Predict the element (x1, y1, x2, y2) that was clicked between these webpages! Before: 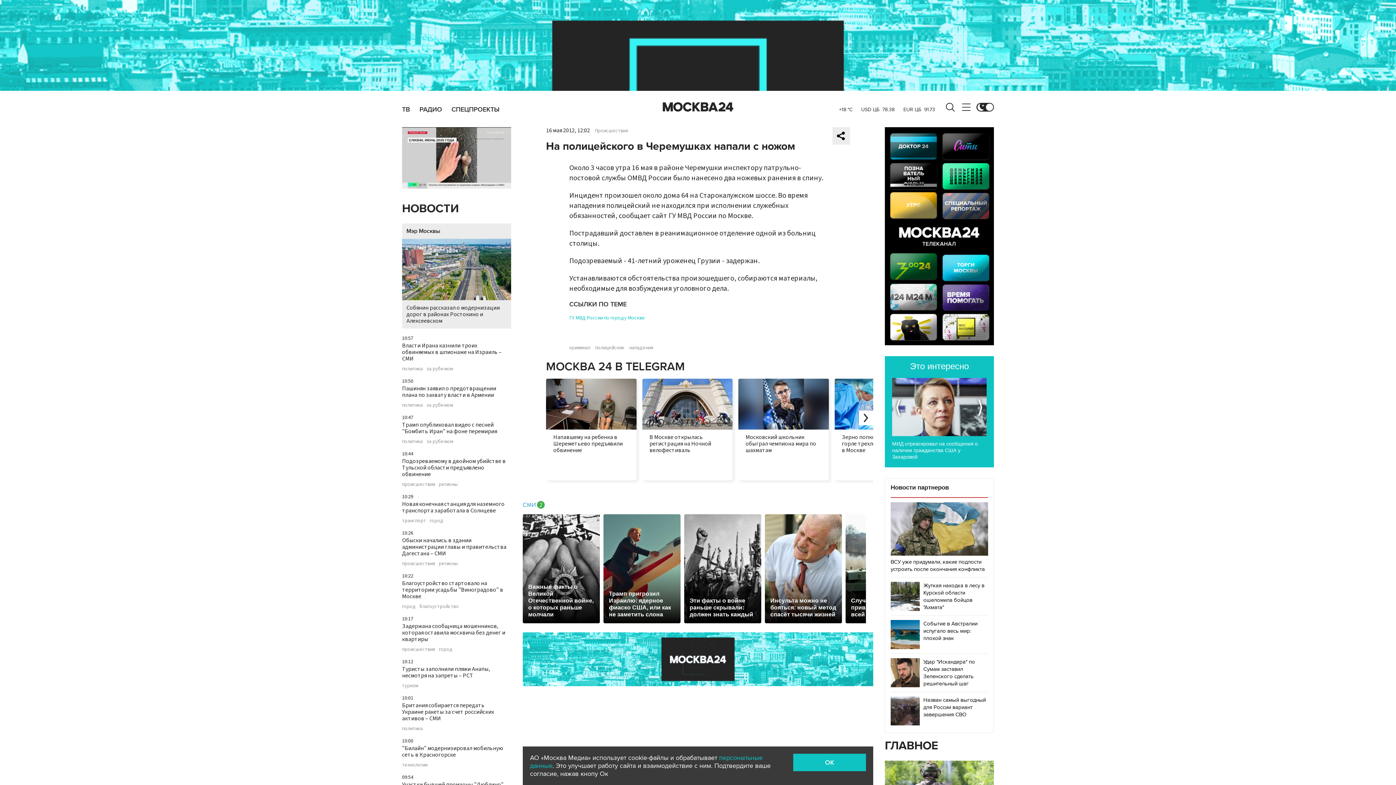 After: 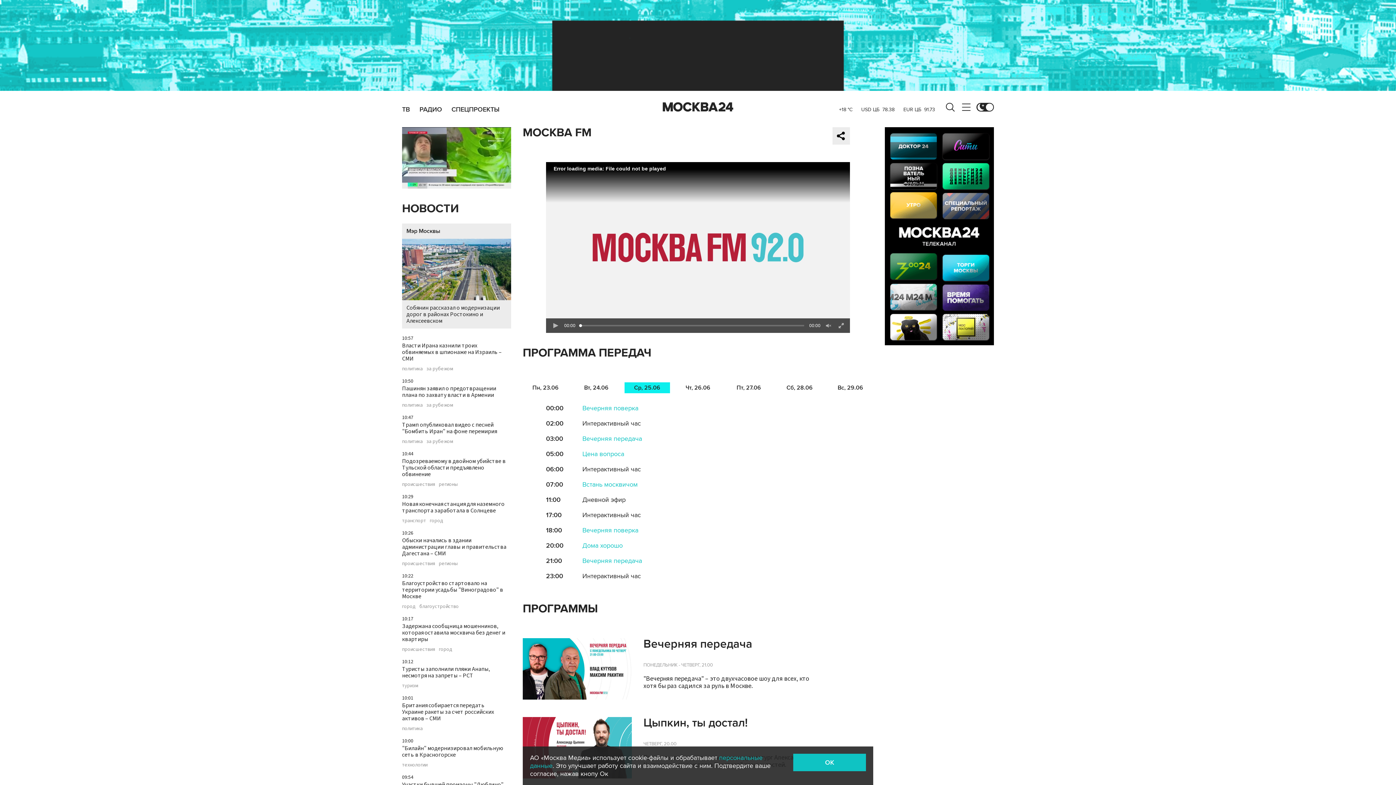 Action: label: РАДИО bbox: (419, 106, 442, 112)